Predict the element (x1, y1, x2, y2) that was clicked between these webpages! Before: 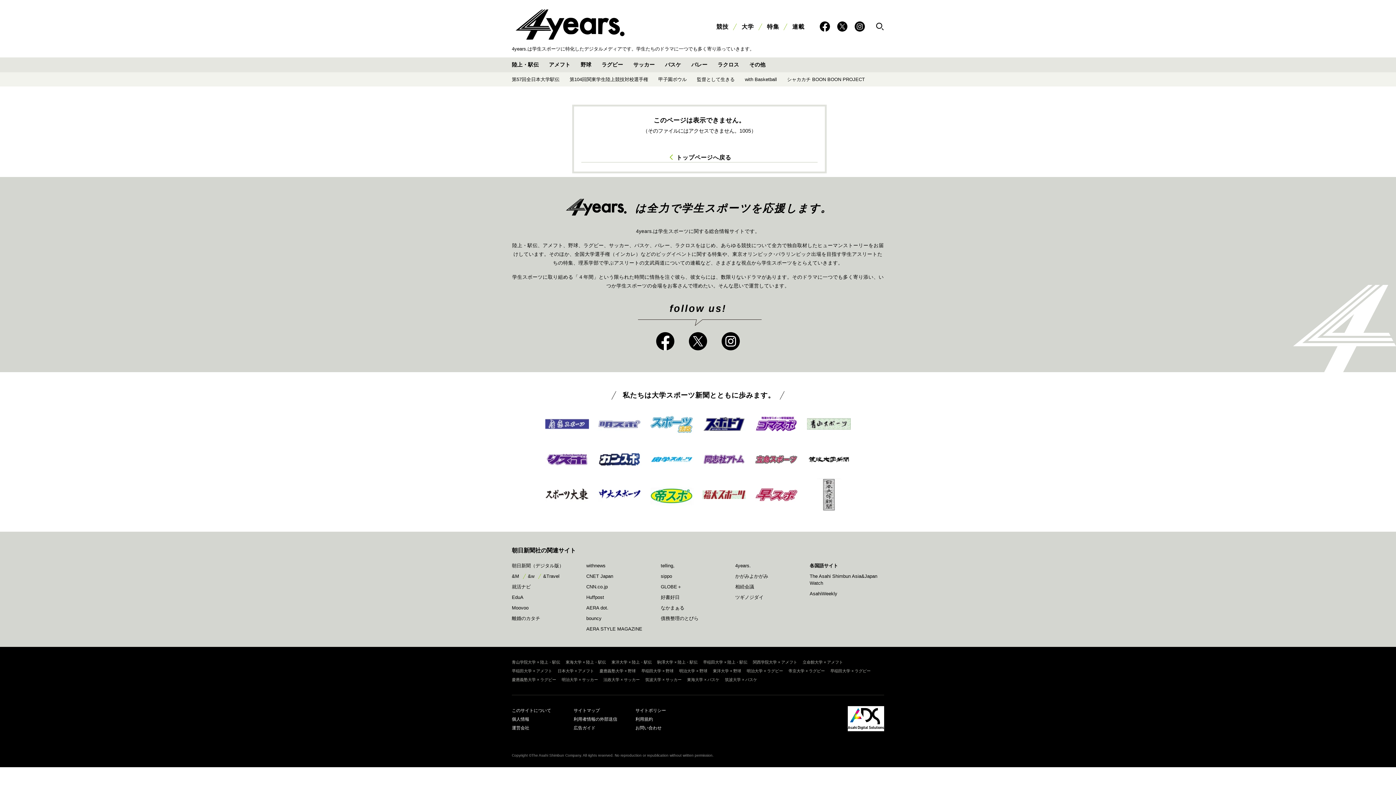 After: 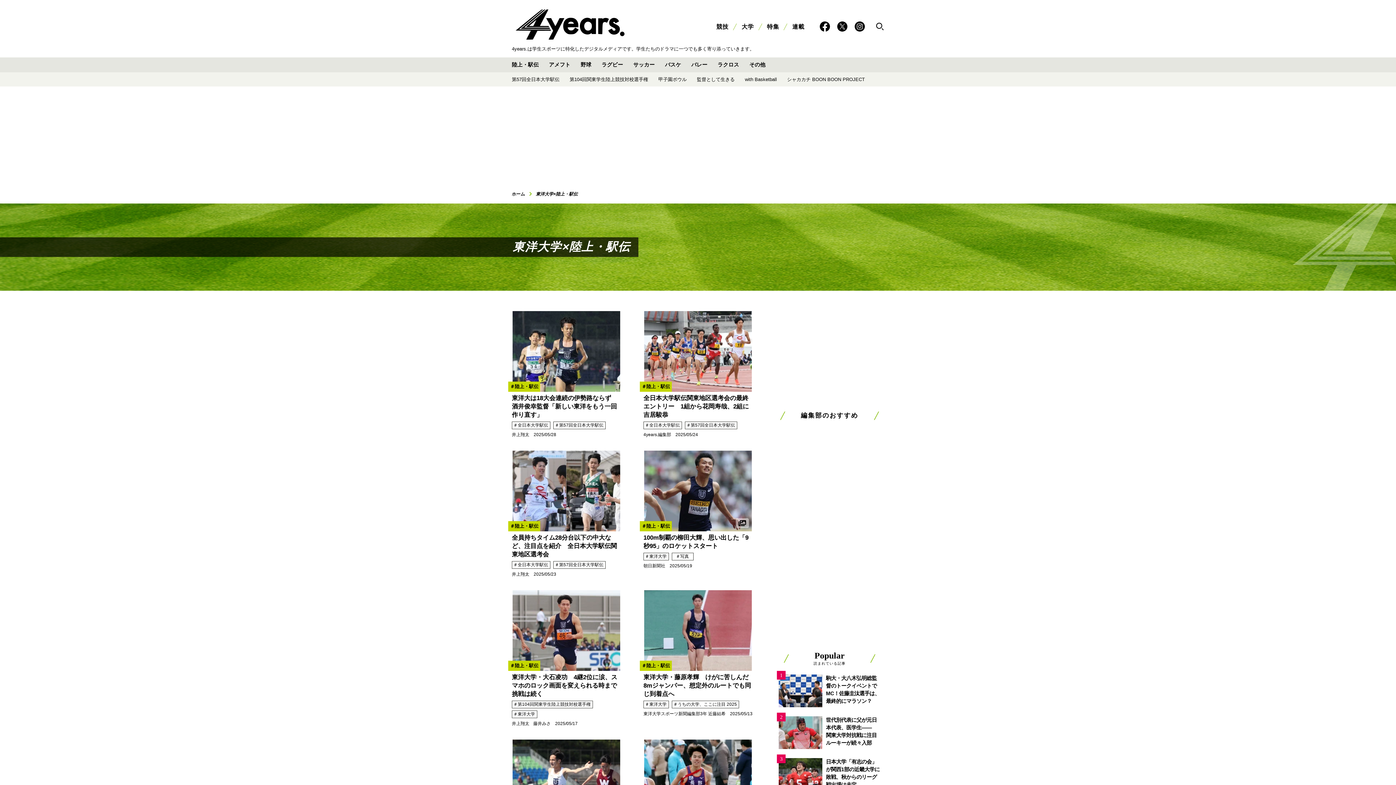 Action: label: 東洋大学 × 陸上・駅伝 bbox: (611, 660, 652, 664)